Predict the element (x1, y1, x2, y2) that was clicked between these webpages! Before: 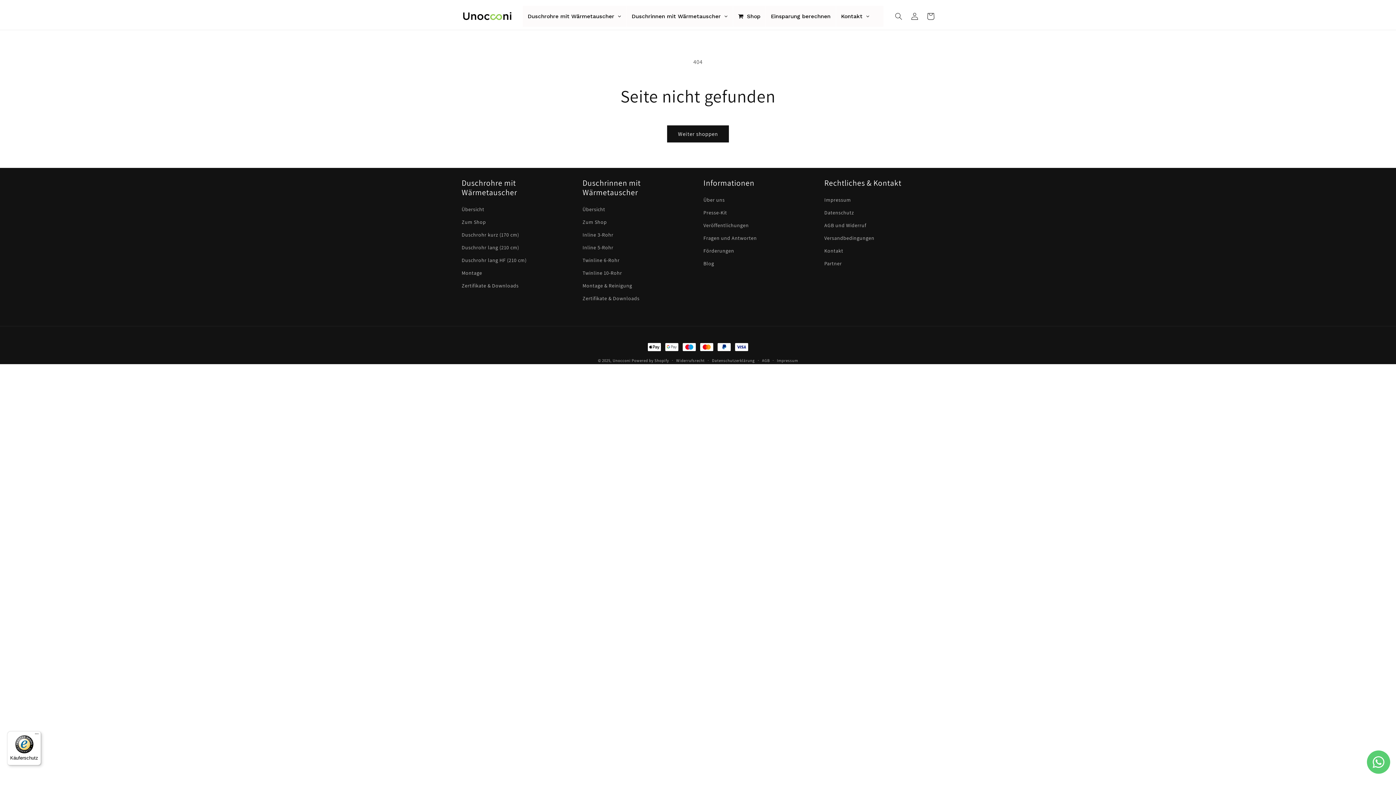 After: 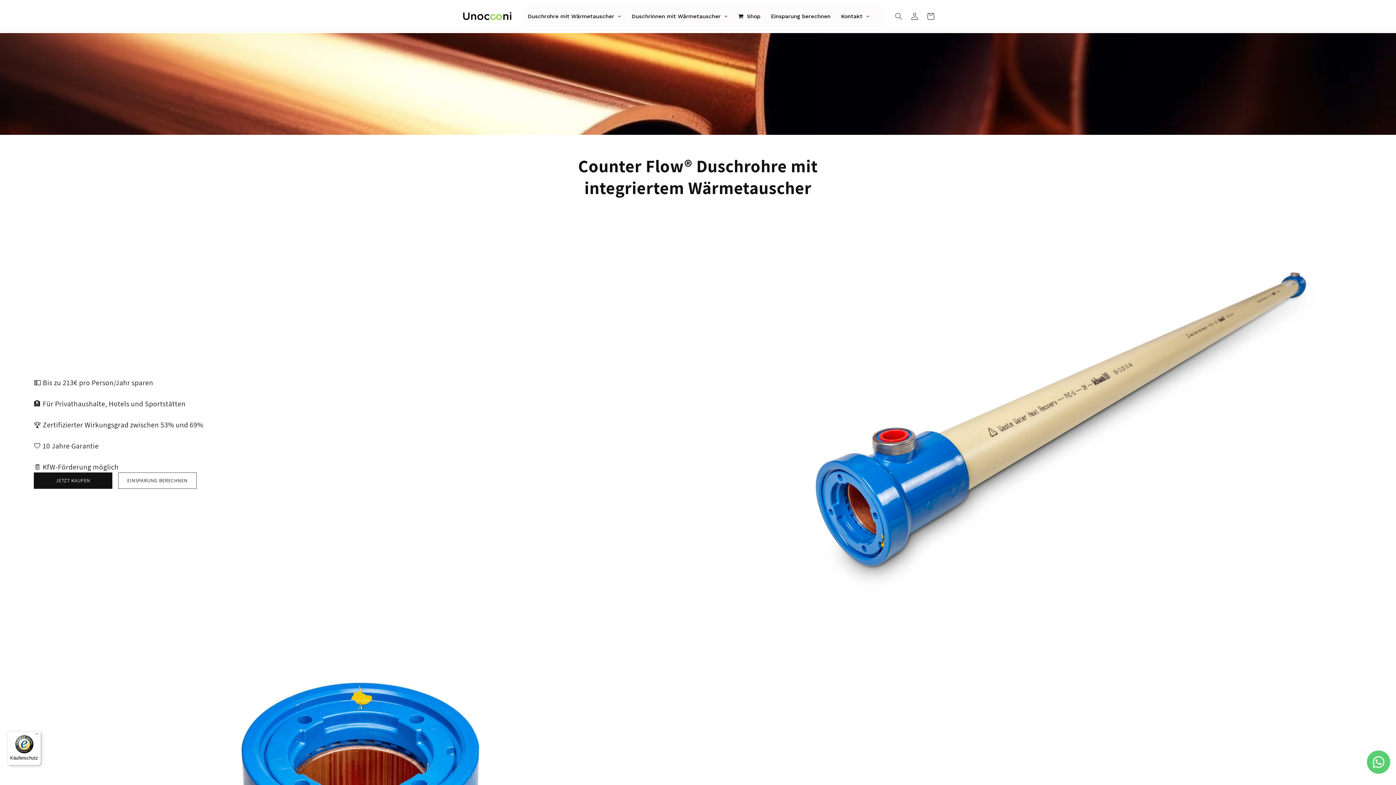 Action: bbox: (522, 5, 626, 26) label: Duschrohre mit Wärmetauscher